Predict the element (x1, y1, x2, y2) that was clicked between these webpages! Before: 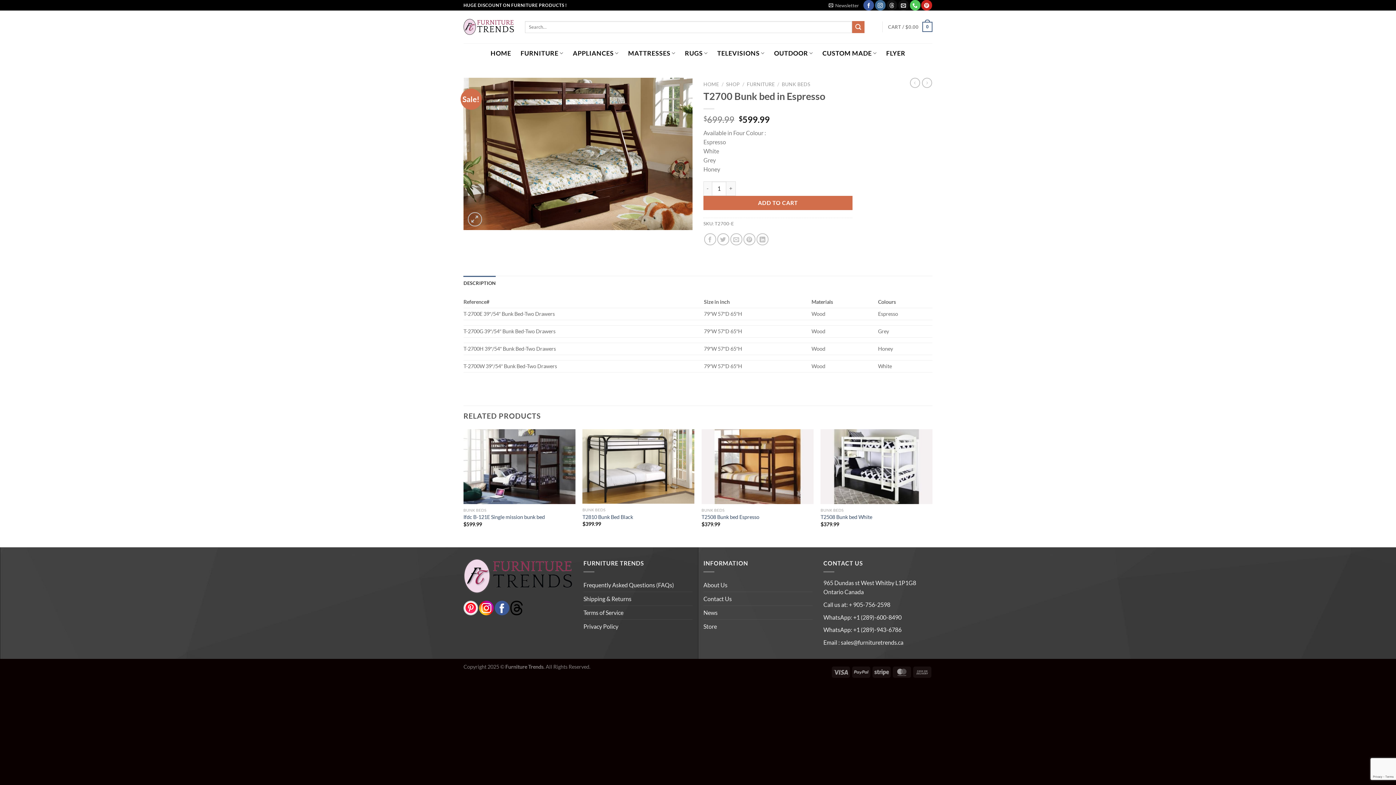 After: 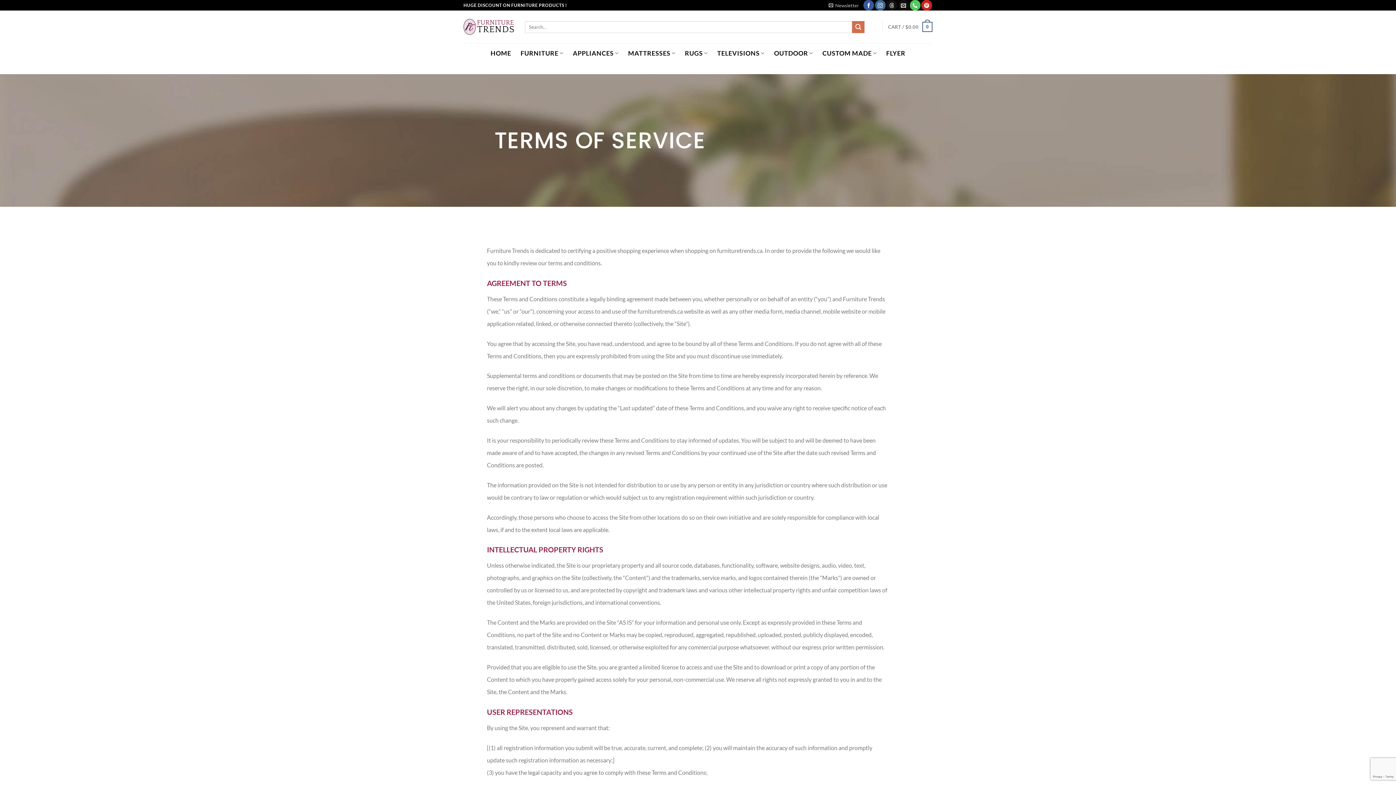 Action: label: Terms of Service bbox: (583, 606, 623, 619)